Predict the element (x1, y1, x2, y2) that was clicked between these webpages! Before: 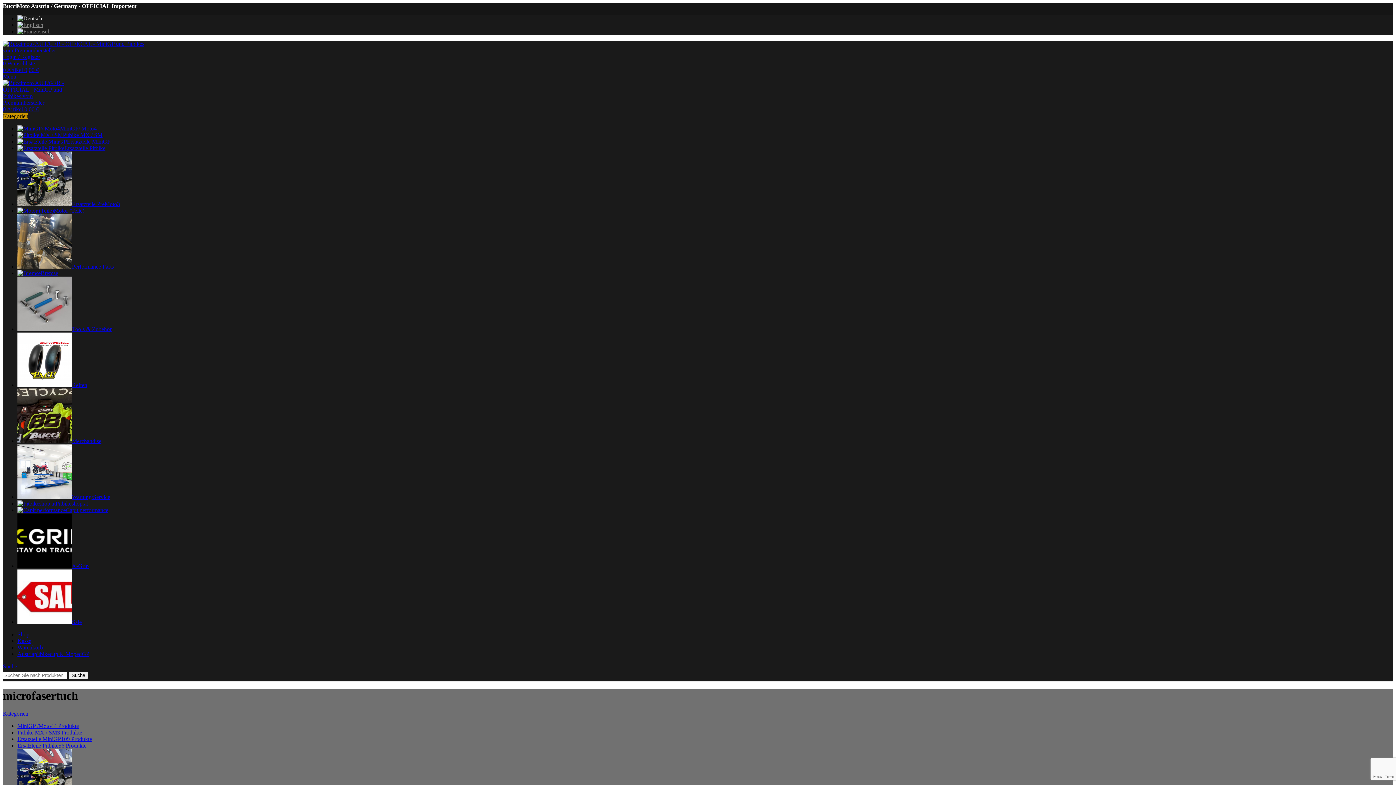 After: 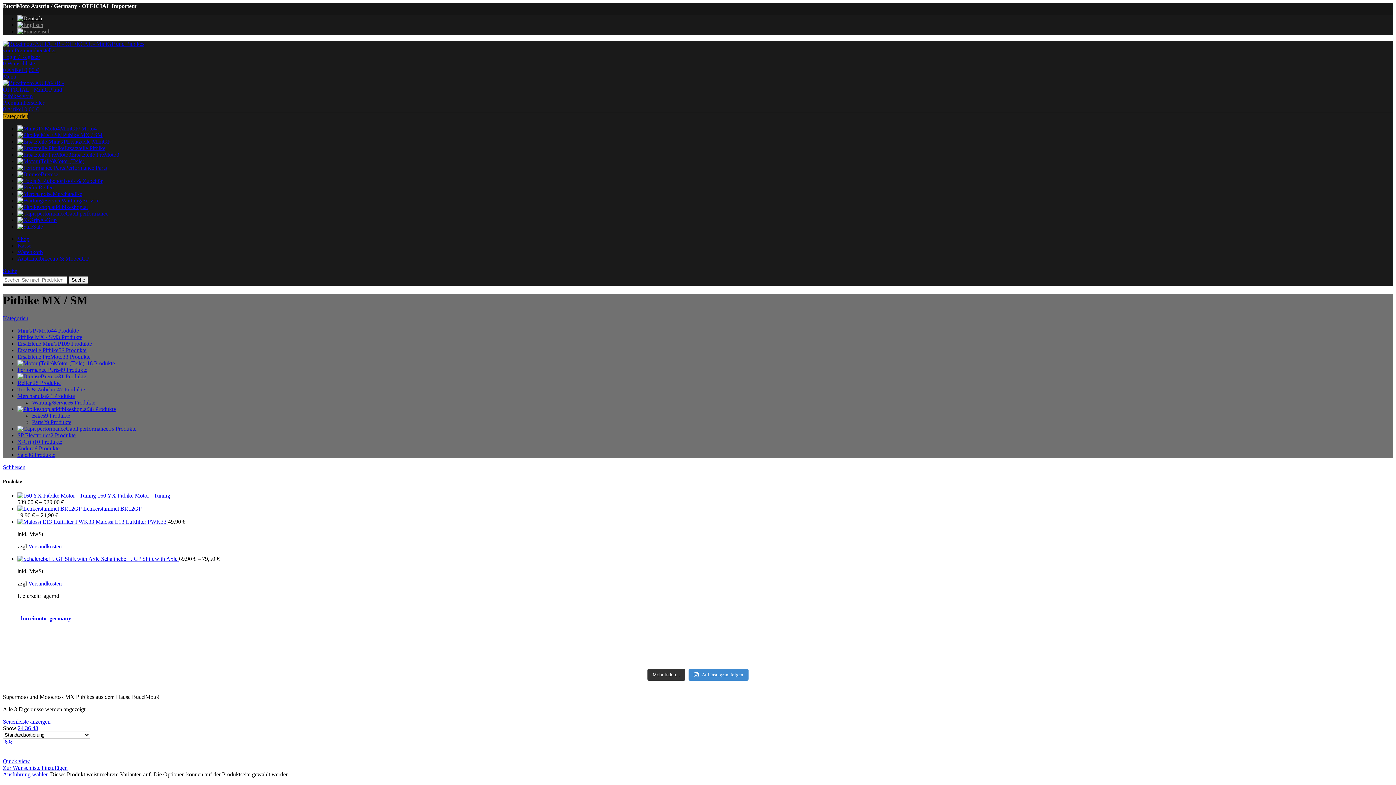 Action: bbox: (17, 132, 102, 138) label: Pitbike MX / SM